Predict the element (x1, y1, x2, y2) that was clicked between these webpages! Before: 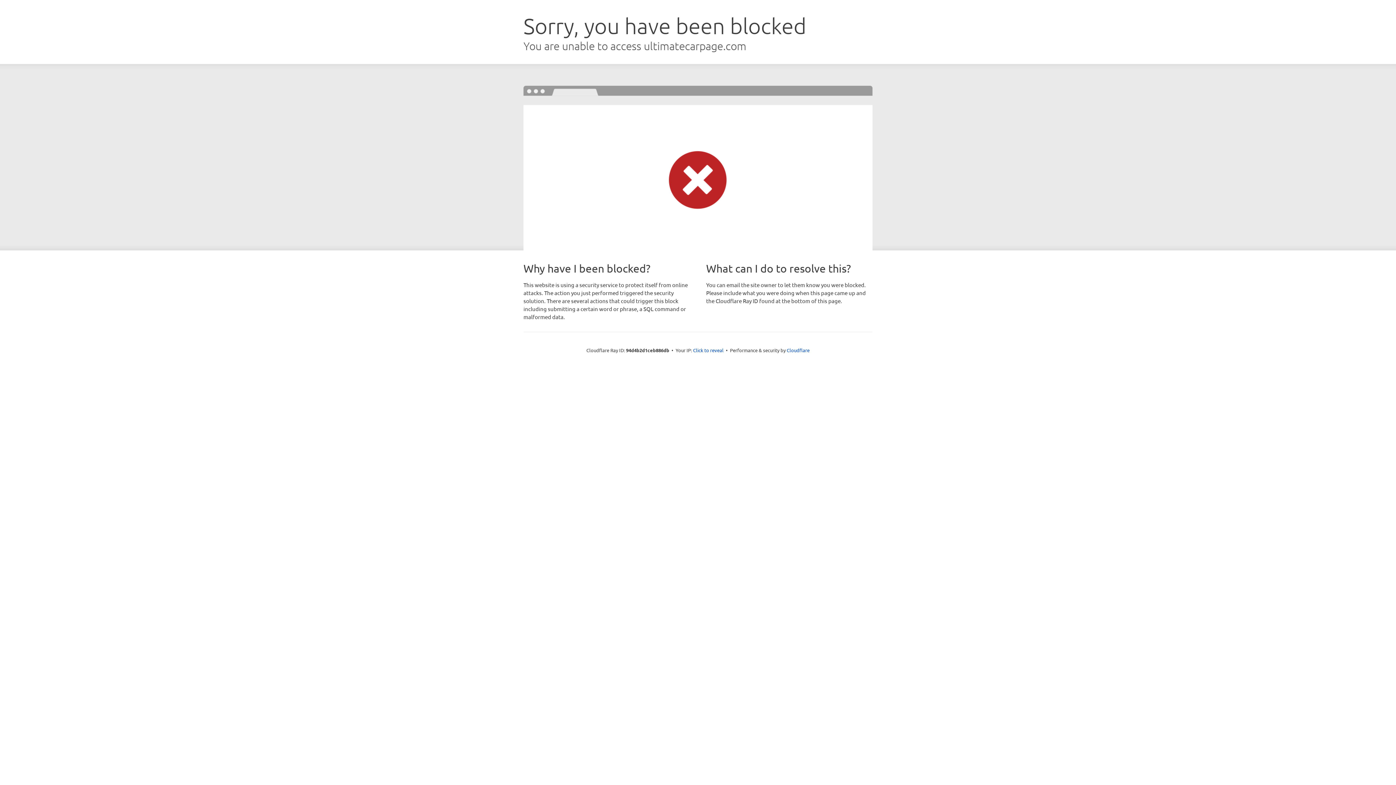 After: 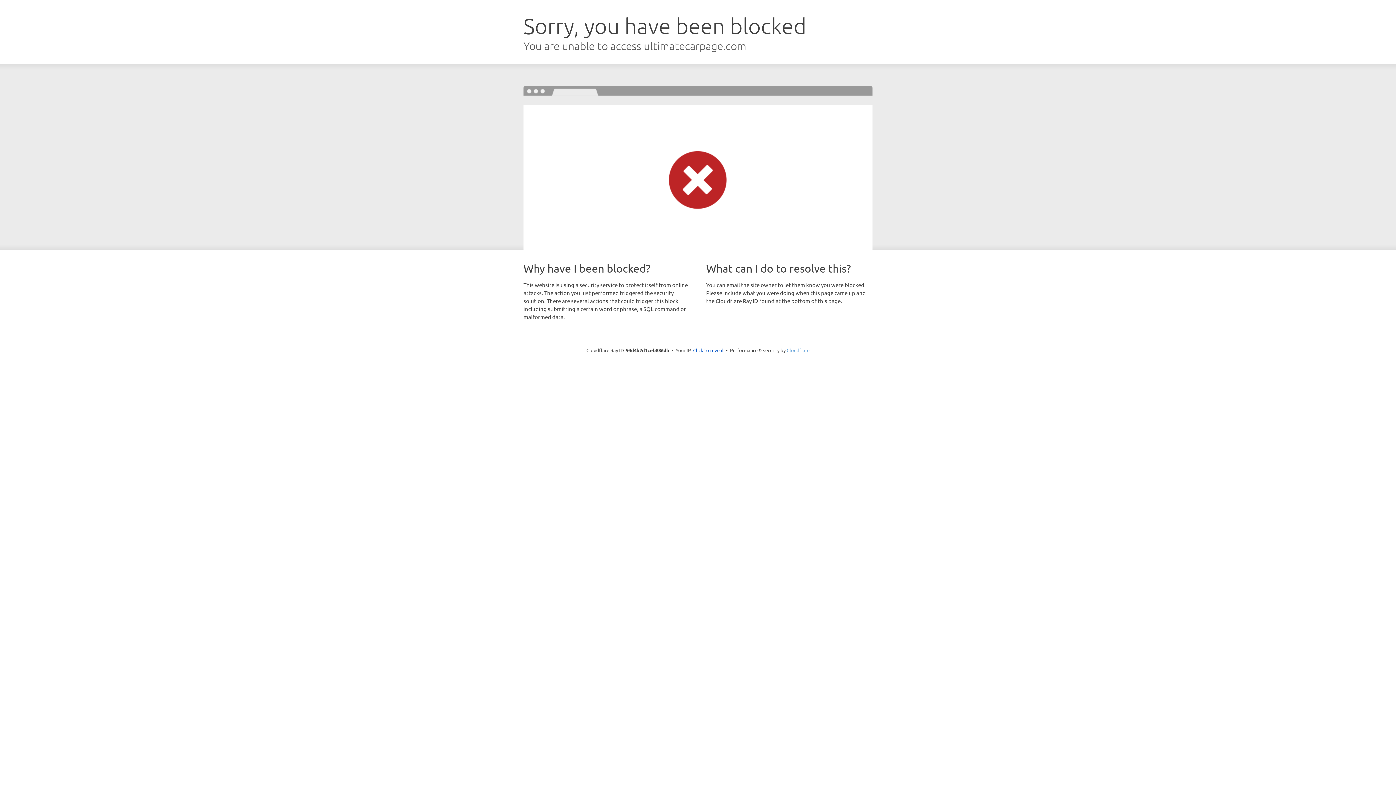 Action: bbox: (786, 347, 809, 353) label: Cloudflare